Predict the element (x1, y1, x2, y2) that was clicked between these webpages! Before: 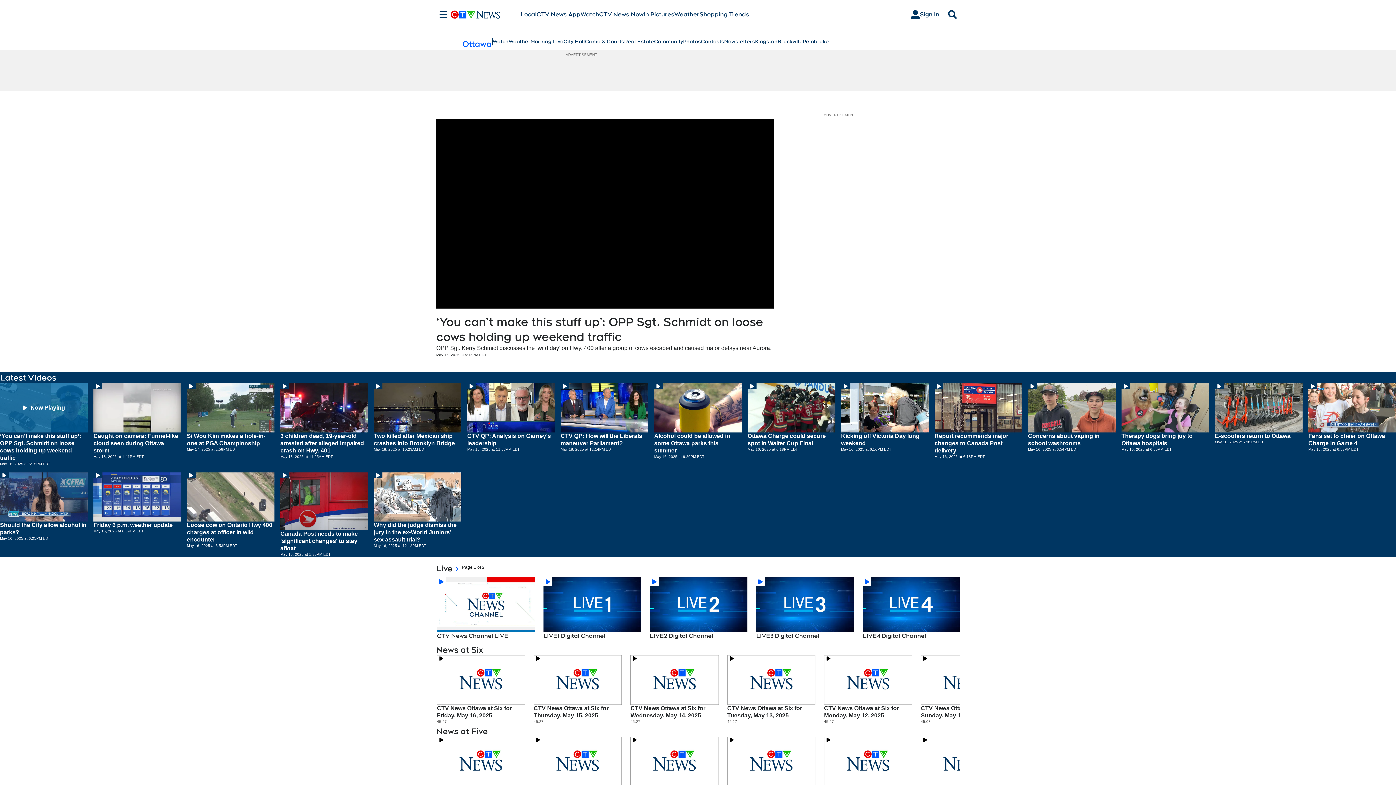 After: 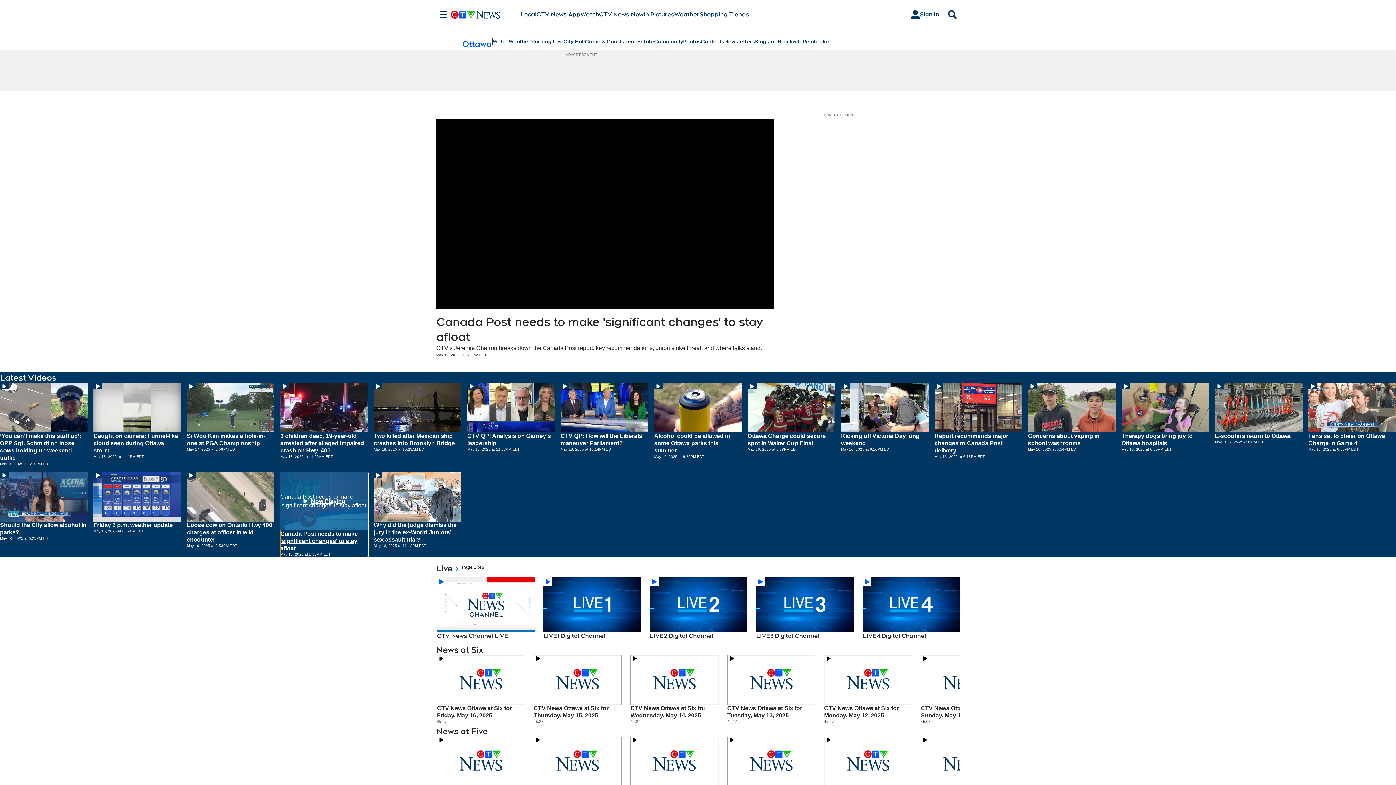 Action: label: Hit enter to play Canada Post needs to make 'significant changes' to stay afloat bbox: (280, 472, 368, 557)